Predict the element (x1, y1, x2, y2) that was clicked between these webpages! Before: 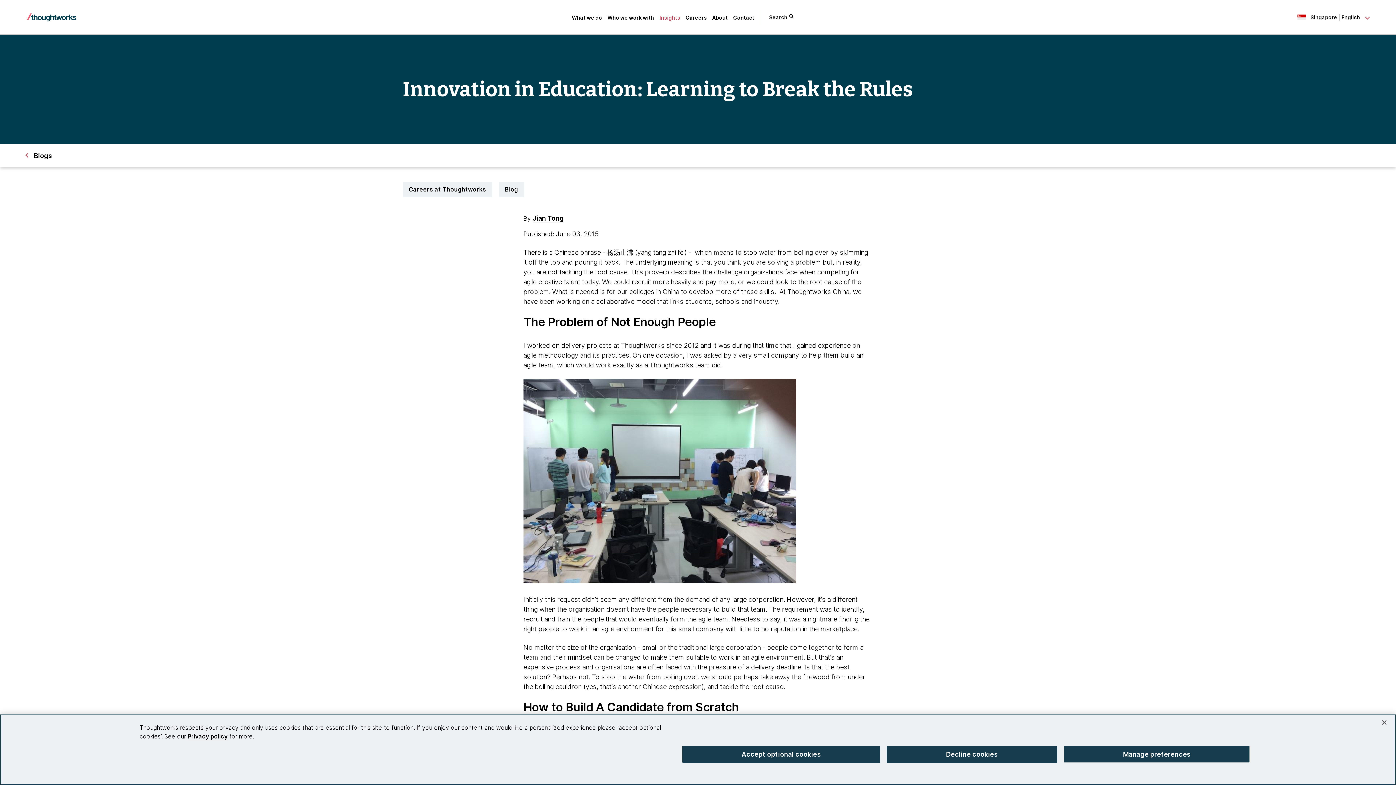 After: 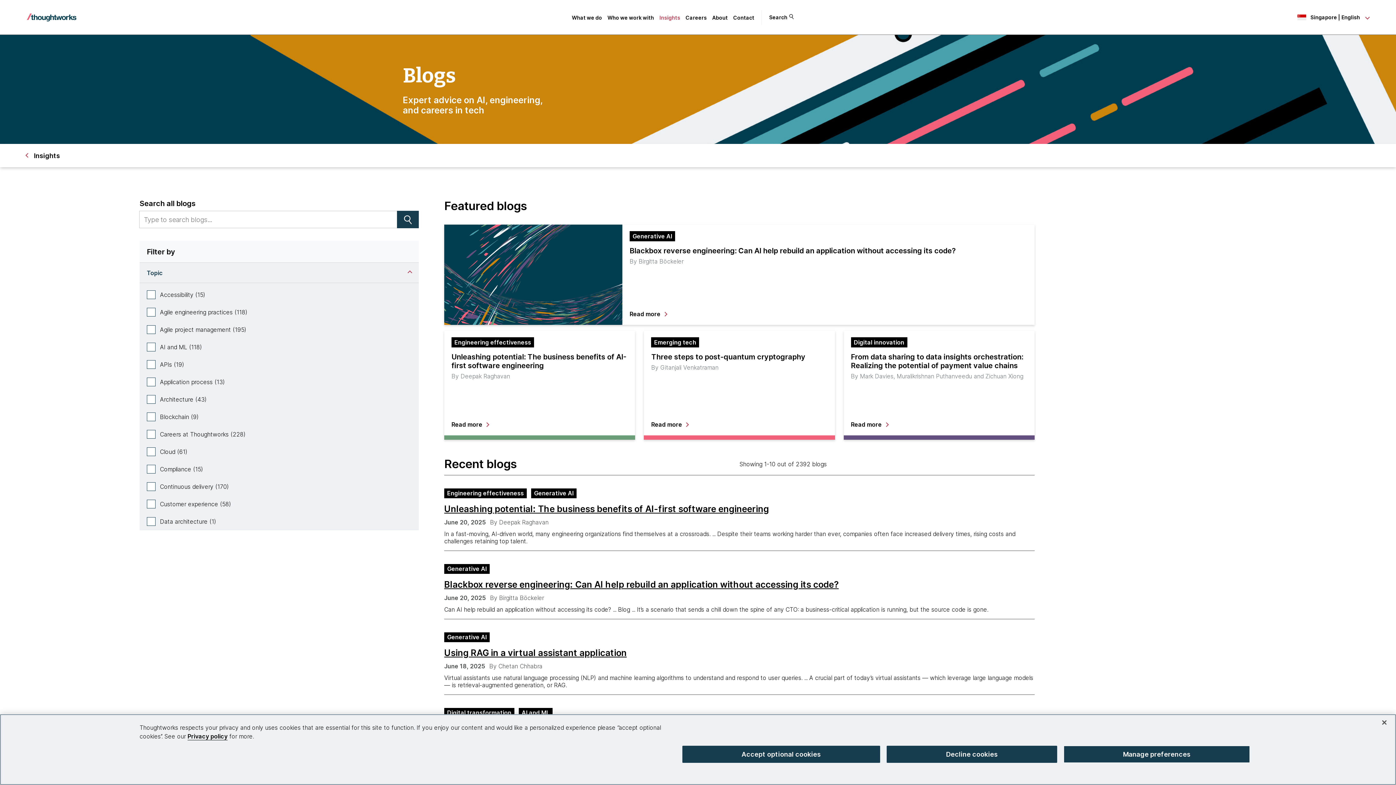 Action: bbox: (499, 181, 524, 197) label: Blog